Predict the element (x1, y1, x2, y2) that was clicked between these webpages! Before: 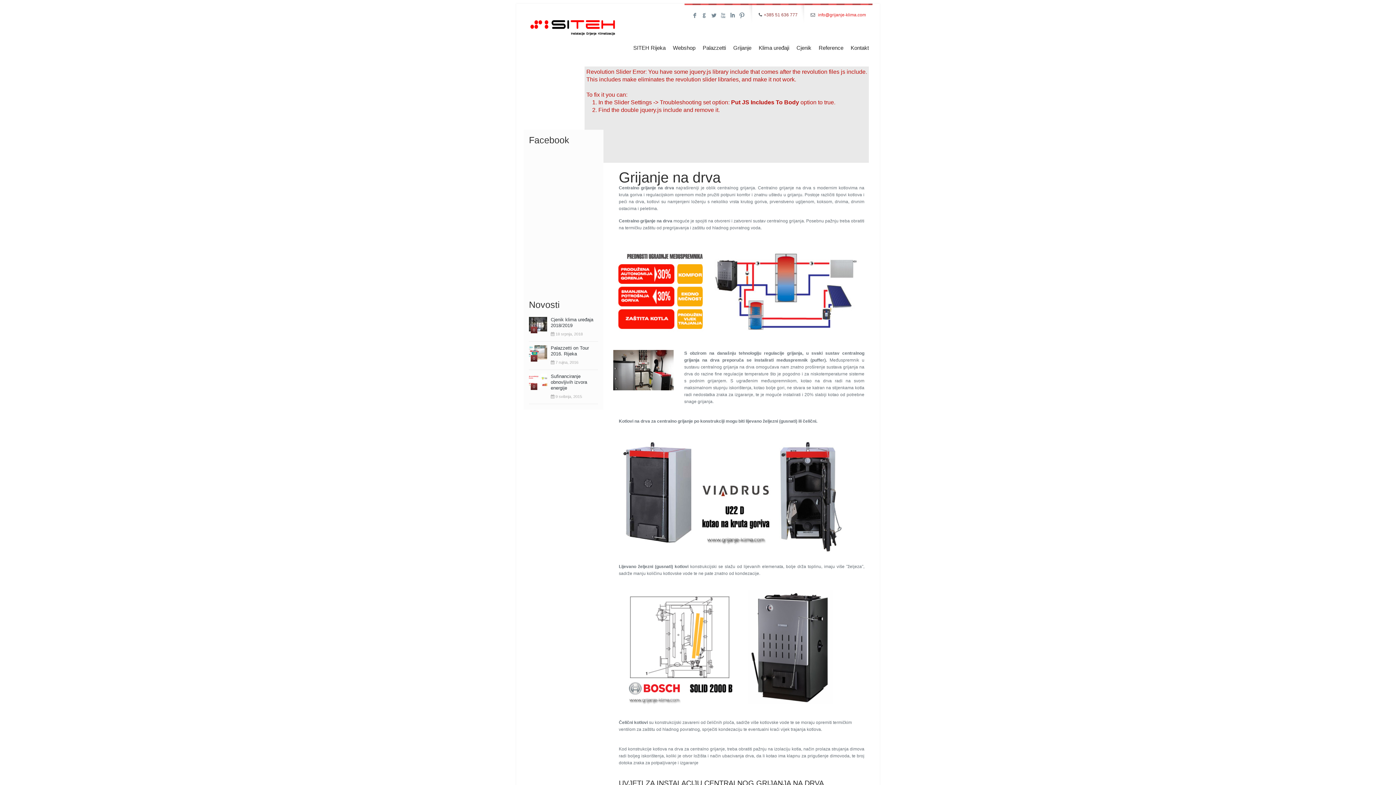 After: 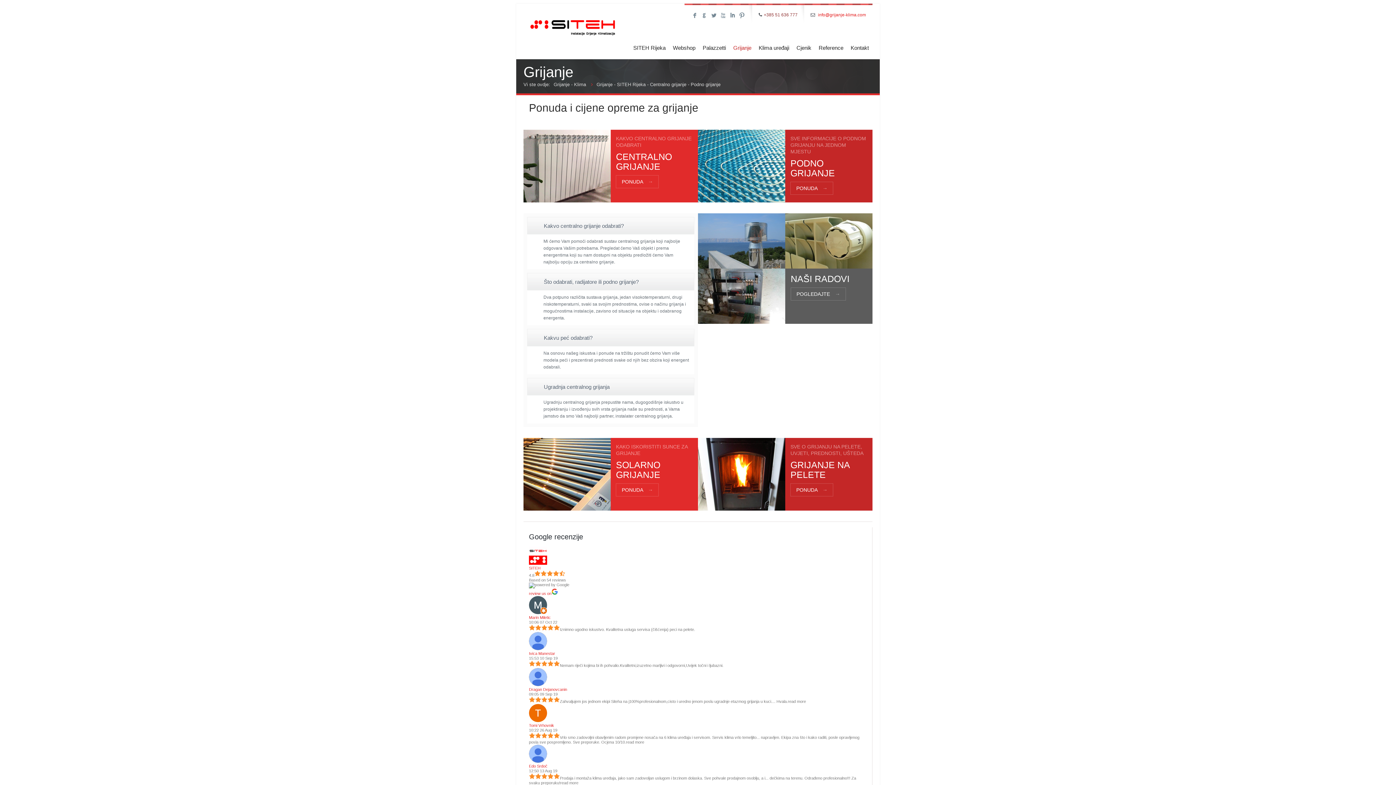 Action: label: Grijanje bbox: (729, 41, 755, 53)